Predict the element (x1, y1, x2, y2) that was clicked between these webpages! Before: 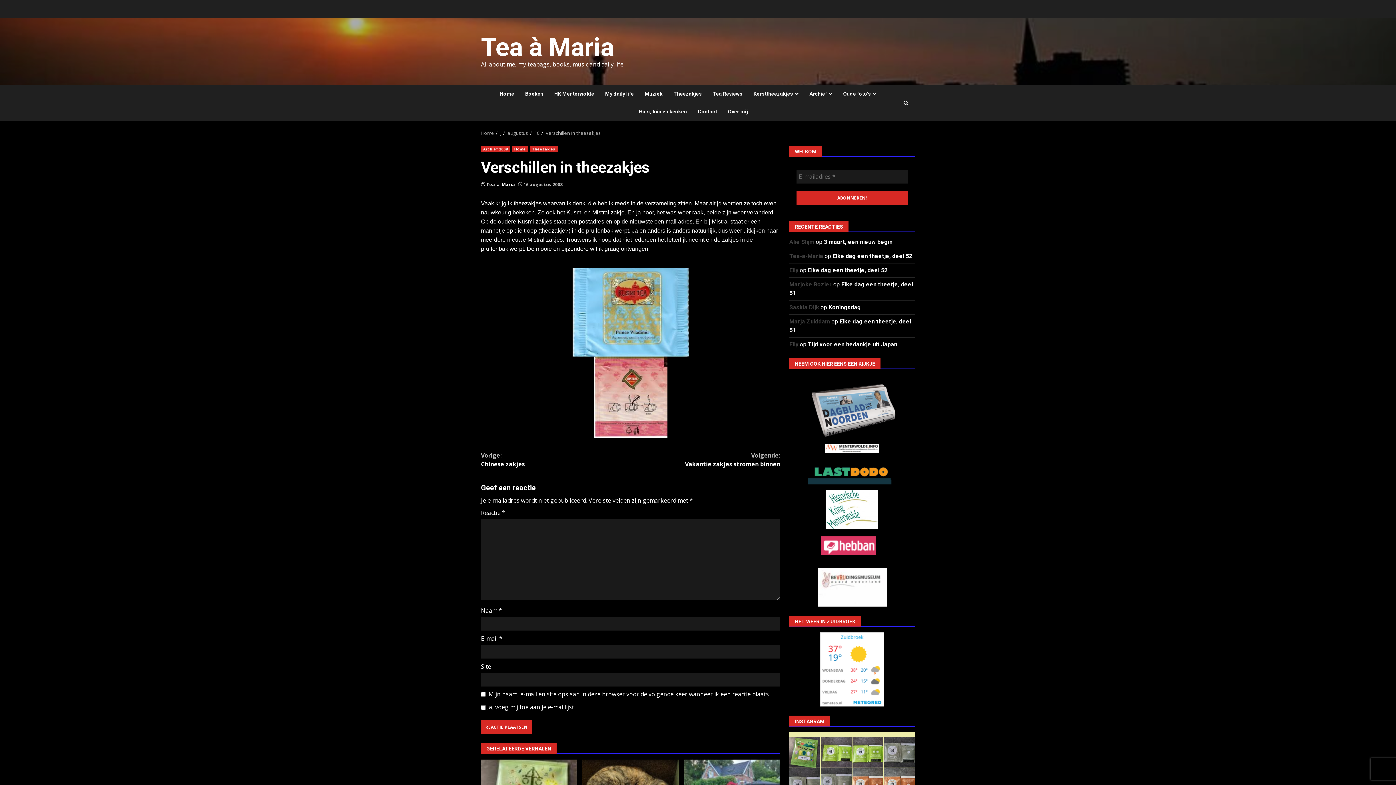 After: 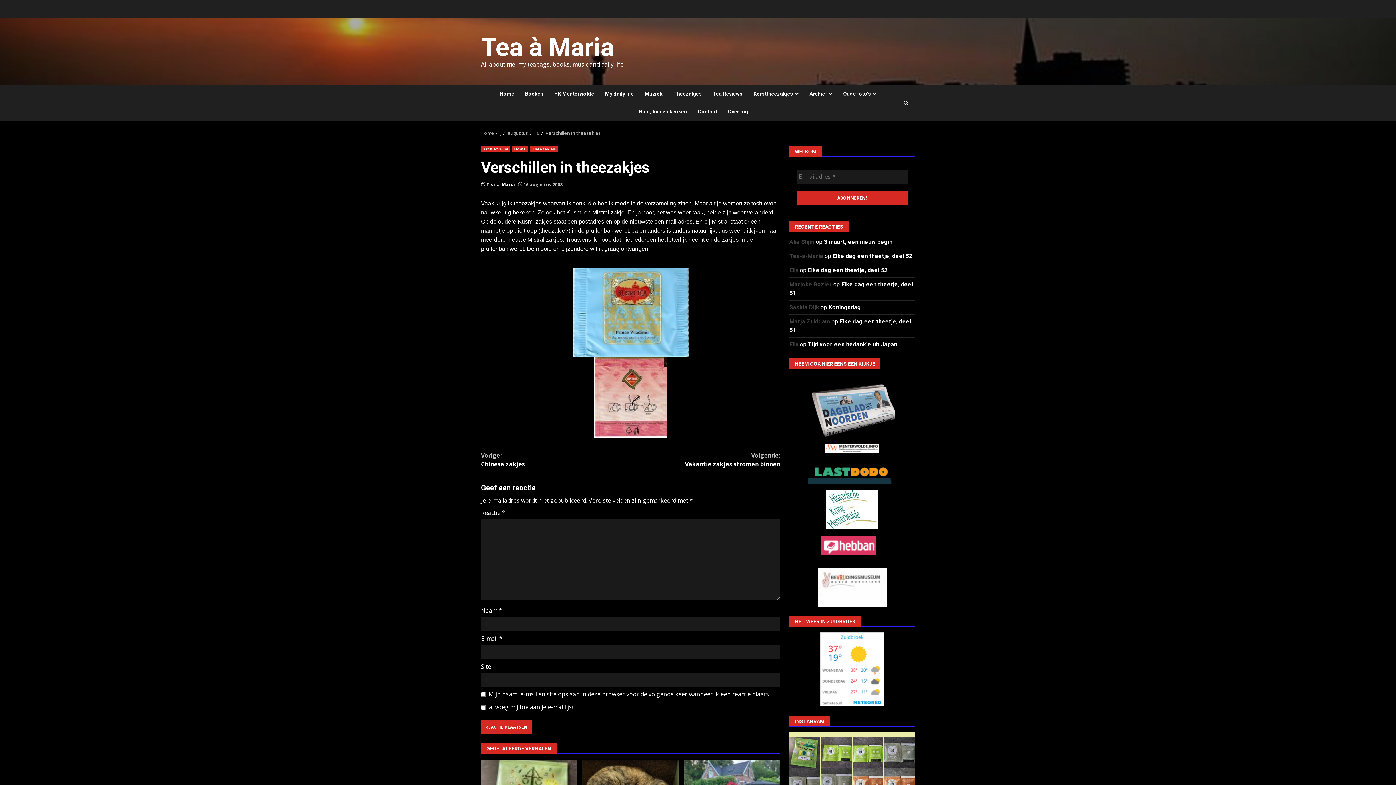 Action: bbox: (789, 490, 915, 529)